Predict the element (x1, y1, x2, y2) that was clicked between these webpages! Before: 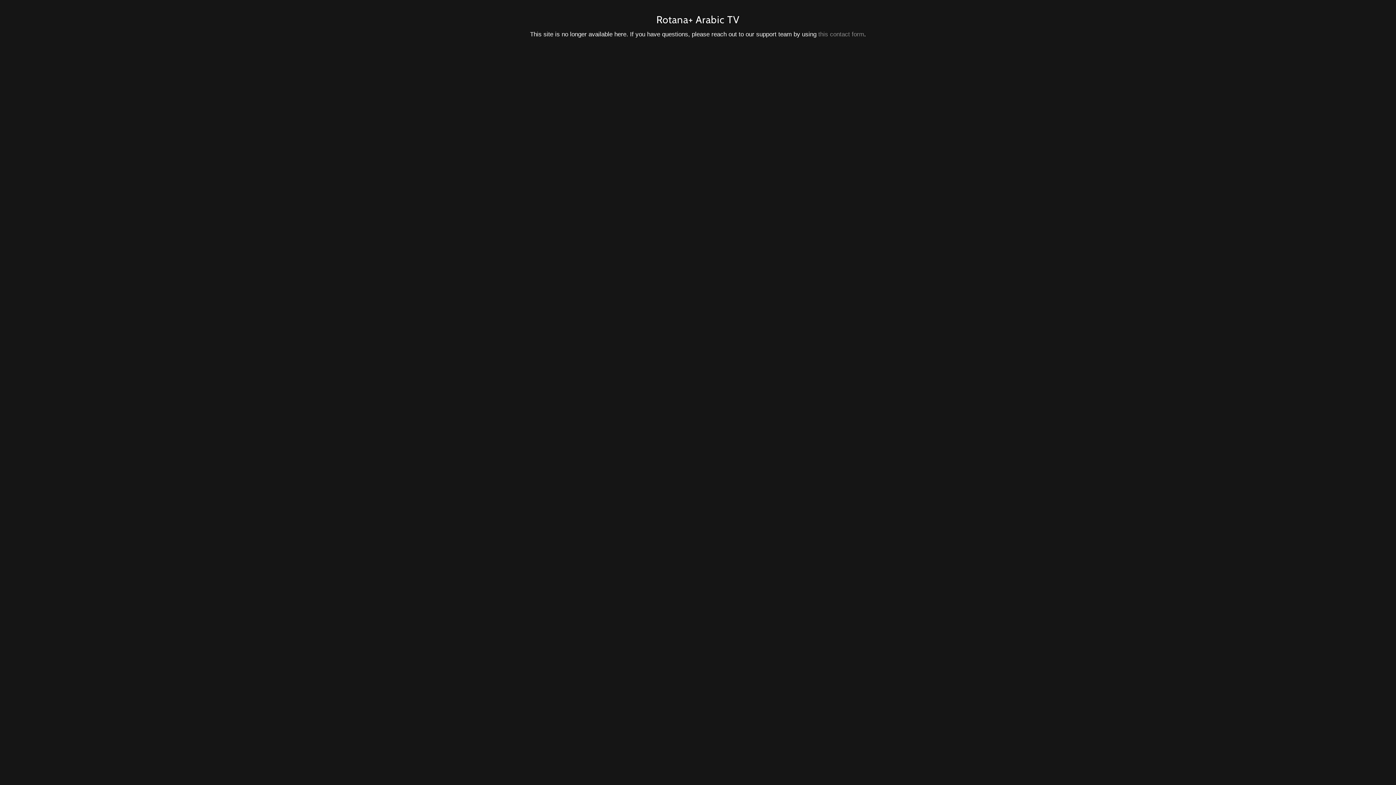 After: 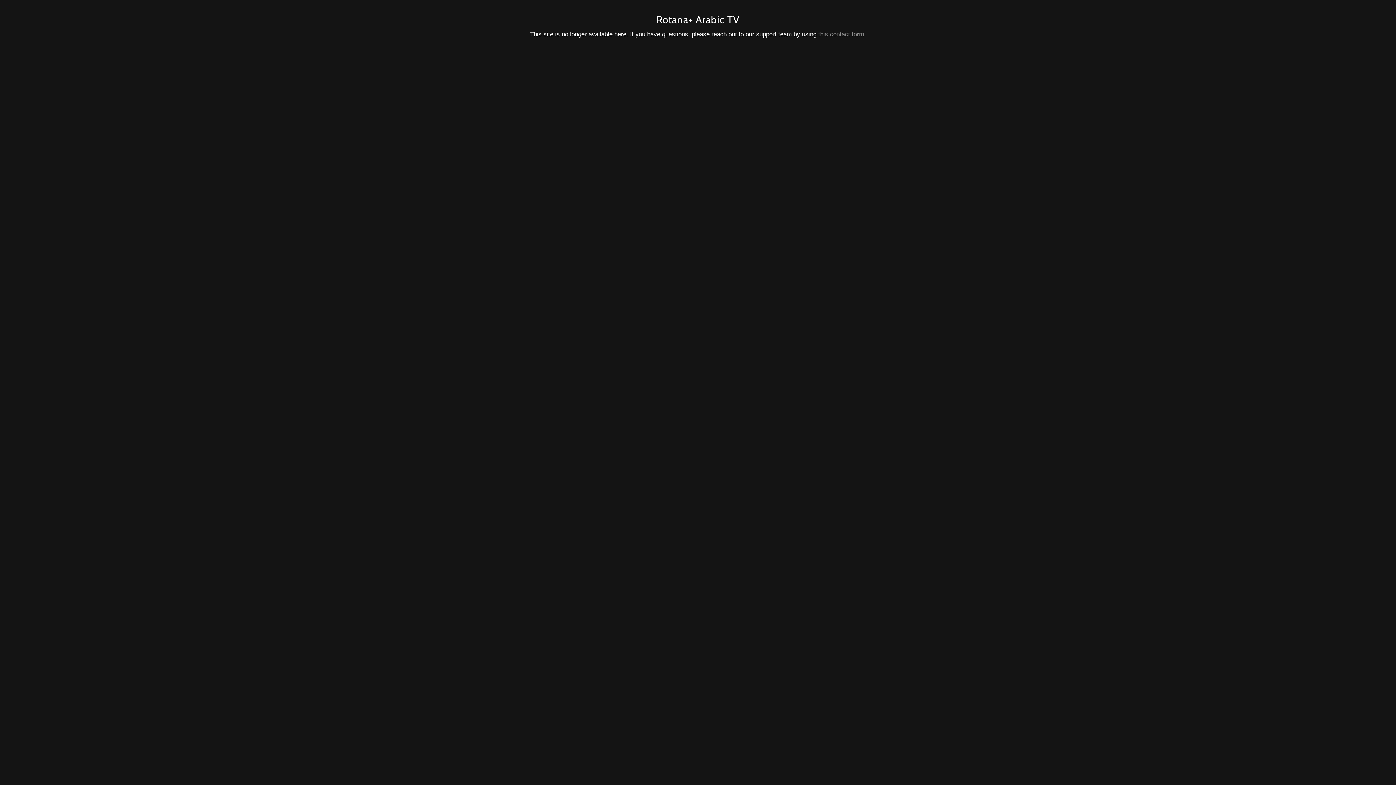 Action: bbox: (818, 30, 864, 37) label: this contact form